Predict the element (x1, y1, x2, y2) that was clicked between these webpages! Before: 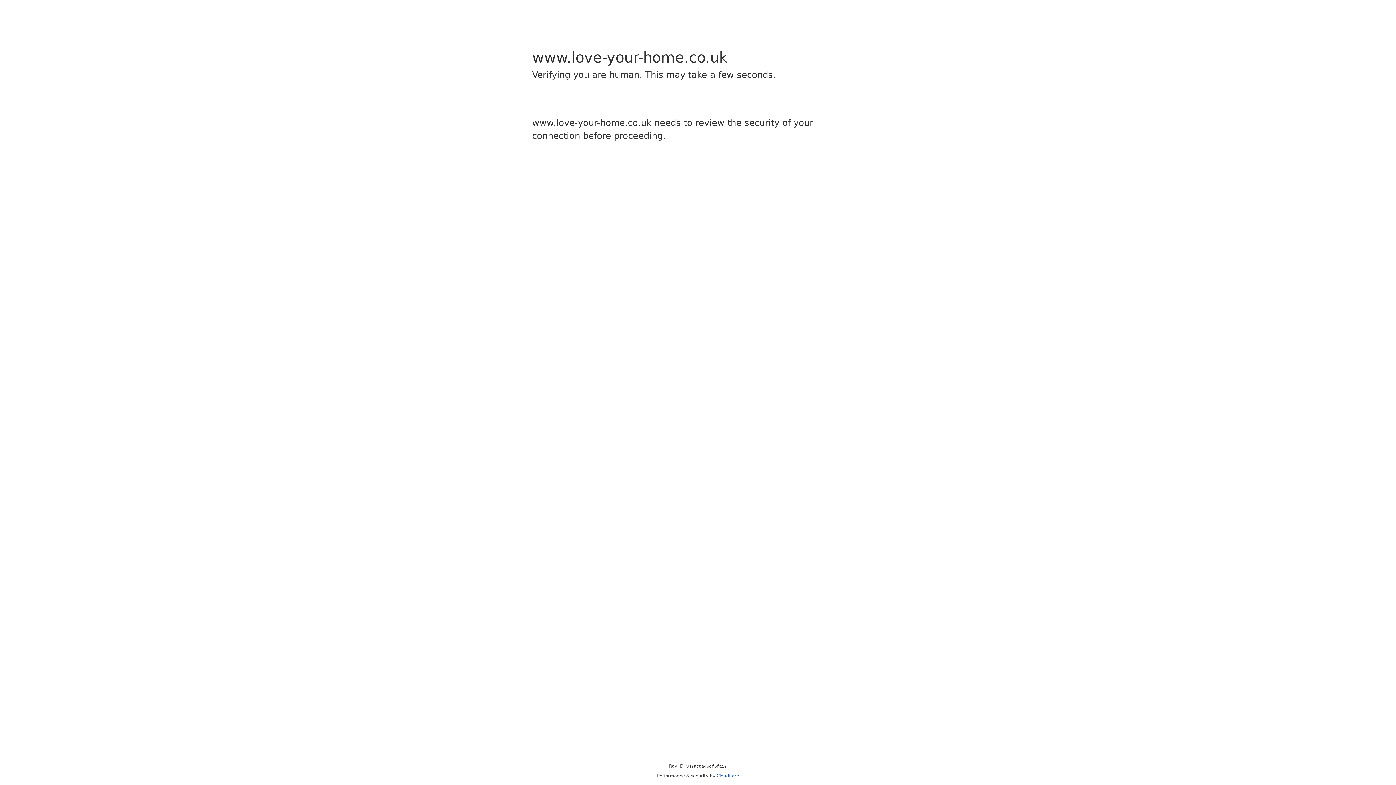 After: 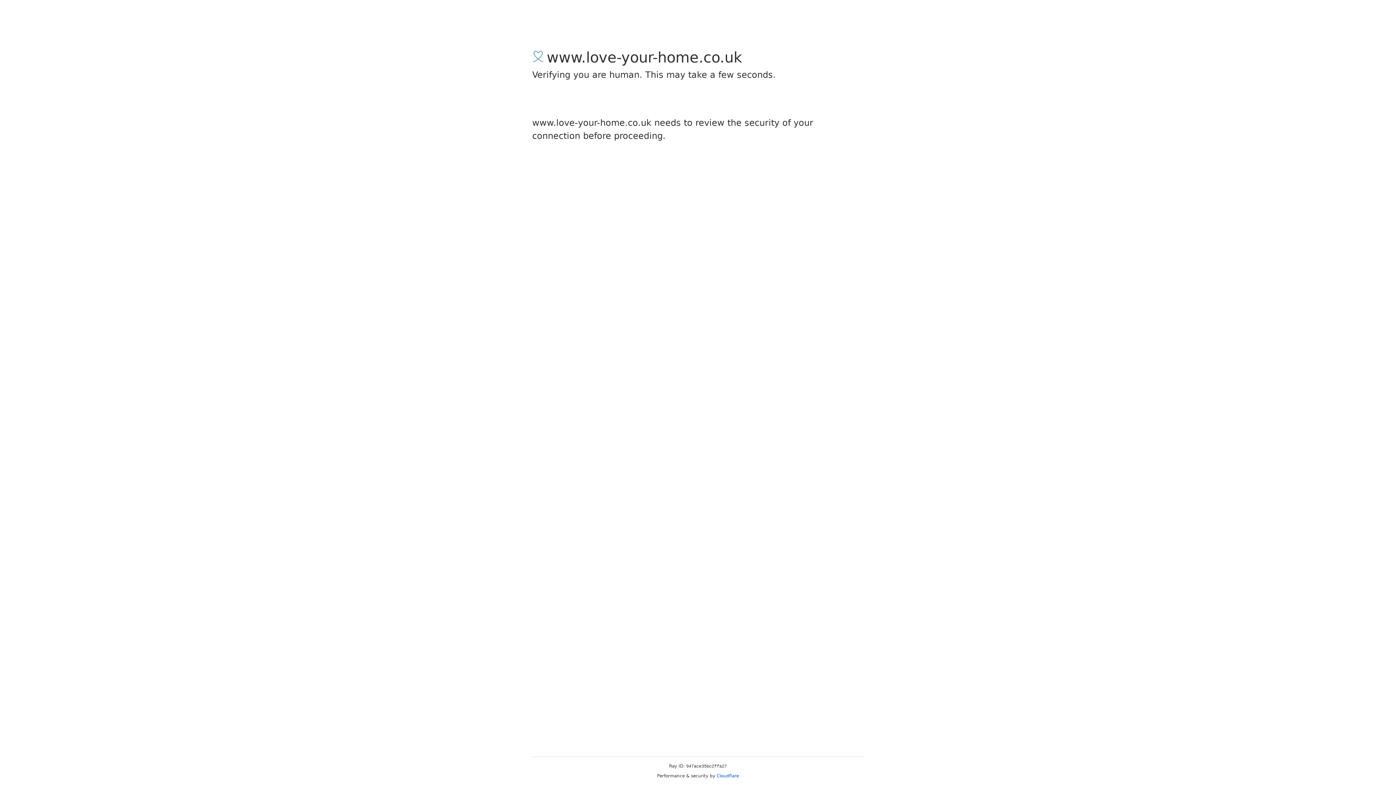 Action: label: Cloudflare bbox: (716, 773, 739, 778)